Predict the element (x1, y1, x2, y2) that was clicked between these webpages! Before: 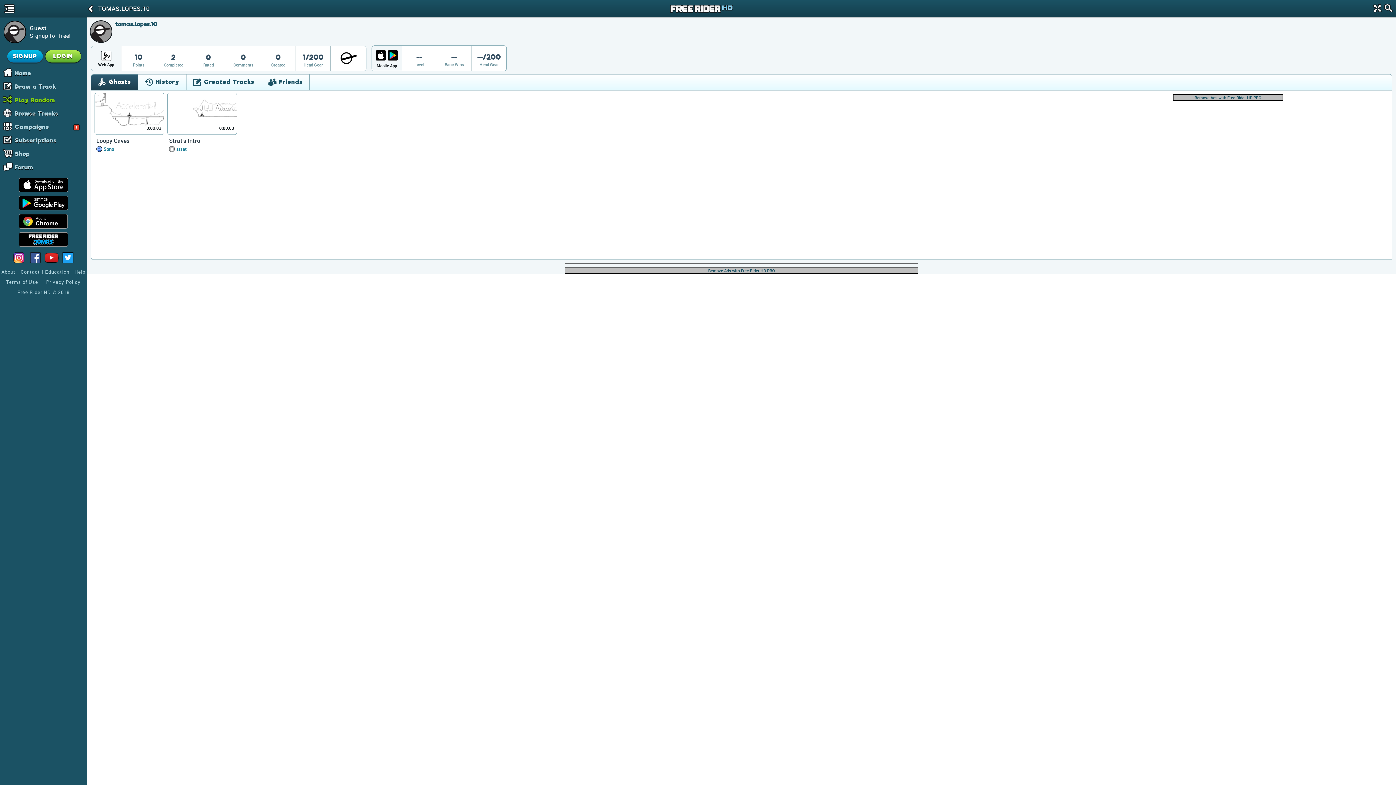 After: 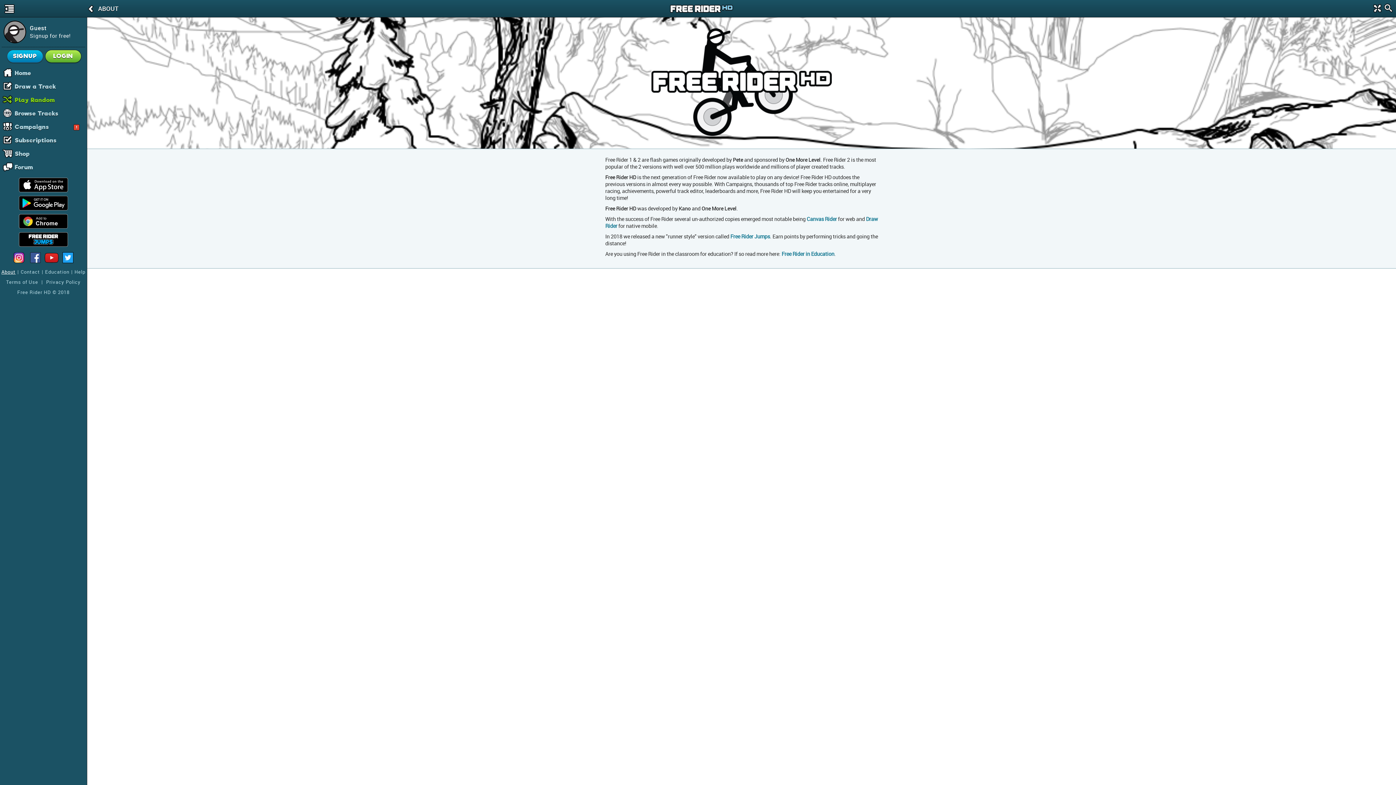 Action: label: About bbox: (1, 268, 15, 275)